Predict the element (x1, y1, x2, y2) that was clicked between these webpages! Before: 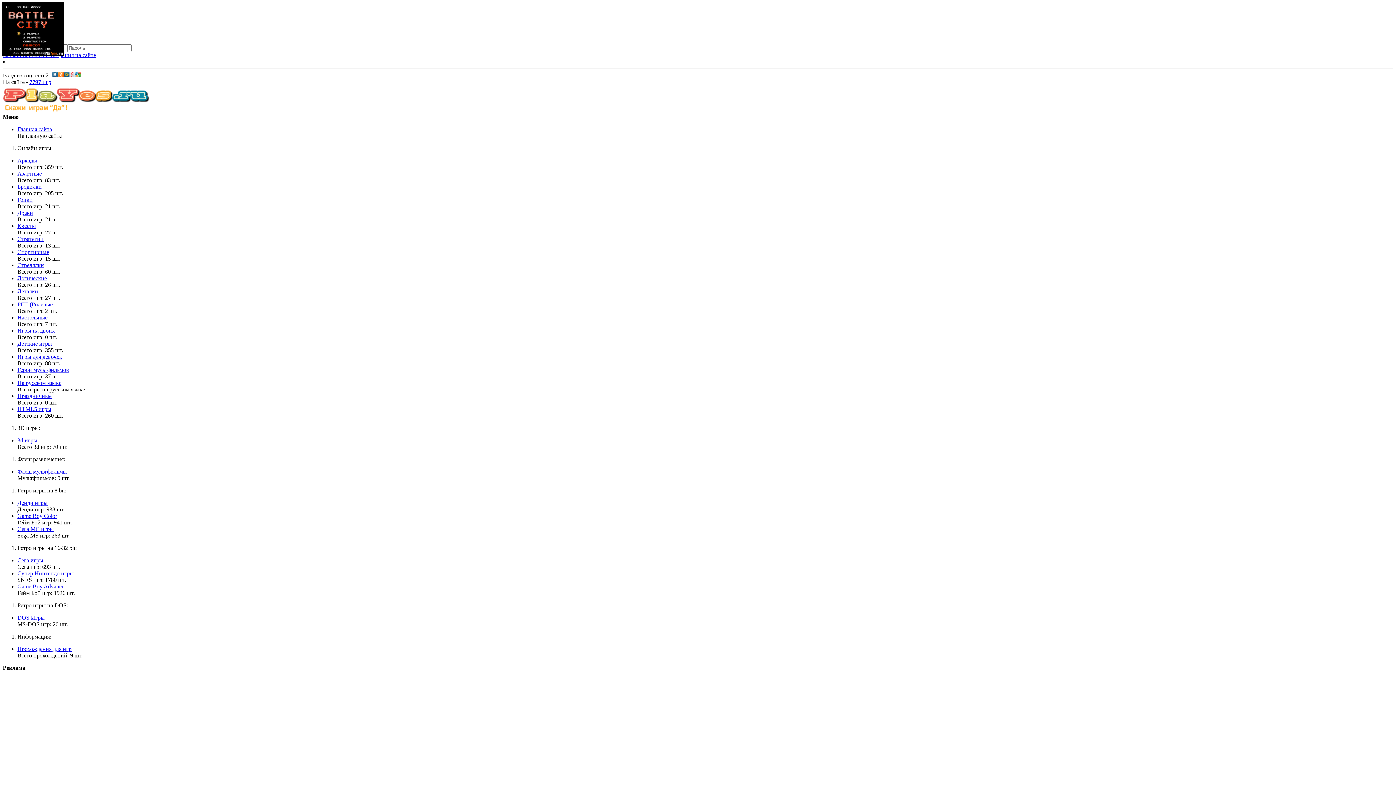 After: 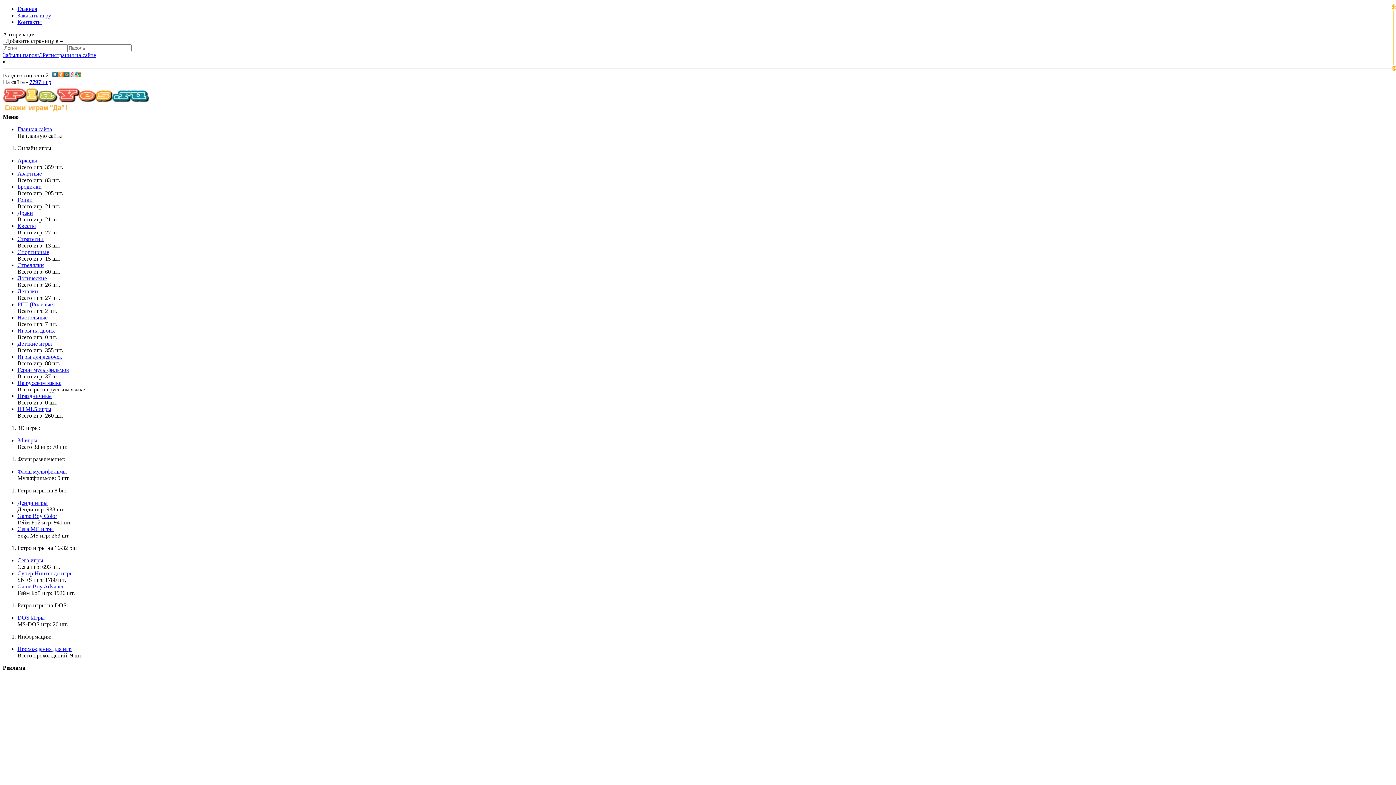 Action: bbox: (2, 107, 150, 113)